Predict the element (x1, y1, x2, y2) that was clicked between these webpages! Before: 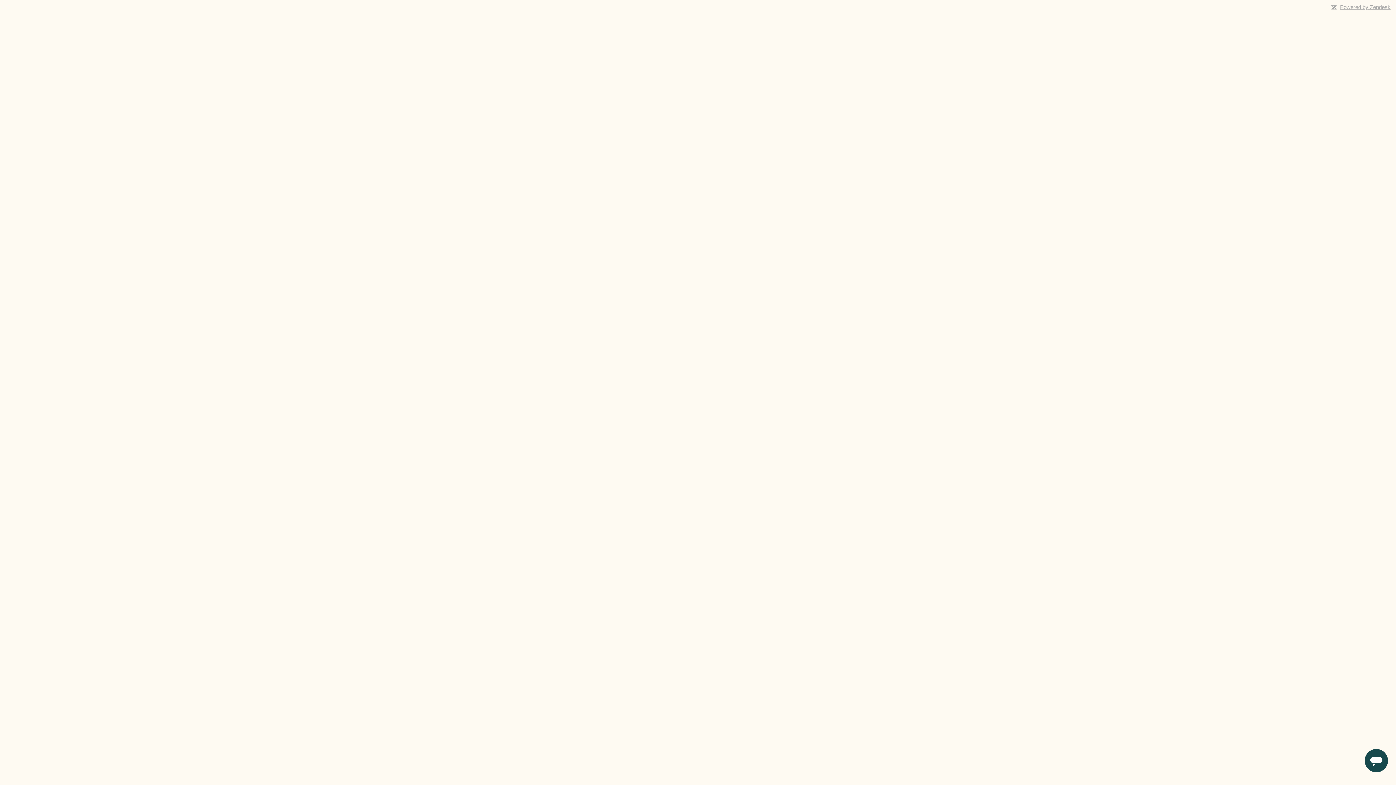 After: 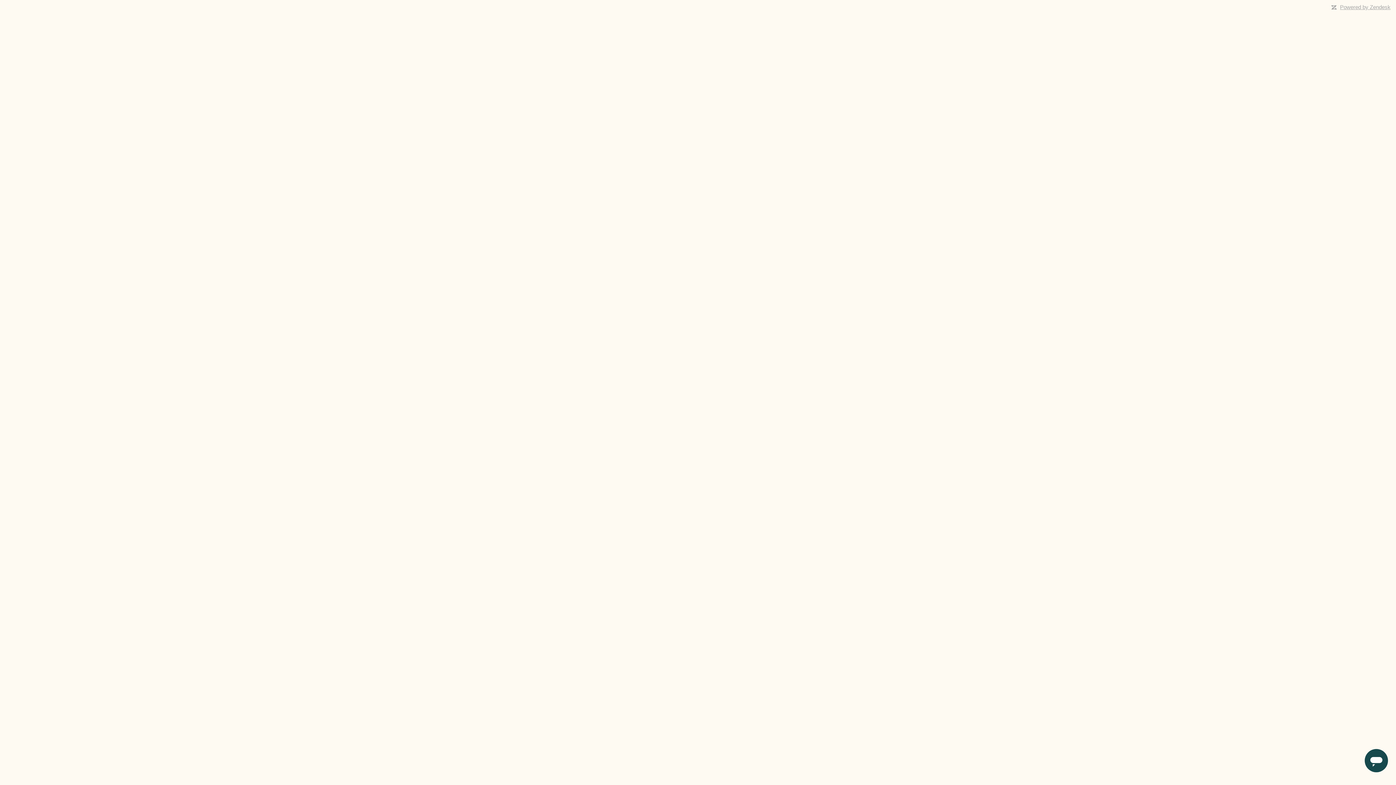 Action: bbox: (1340, 4, 1390, 10) label: Powered by Zendesk